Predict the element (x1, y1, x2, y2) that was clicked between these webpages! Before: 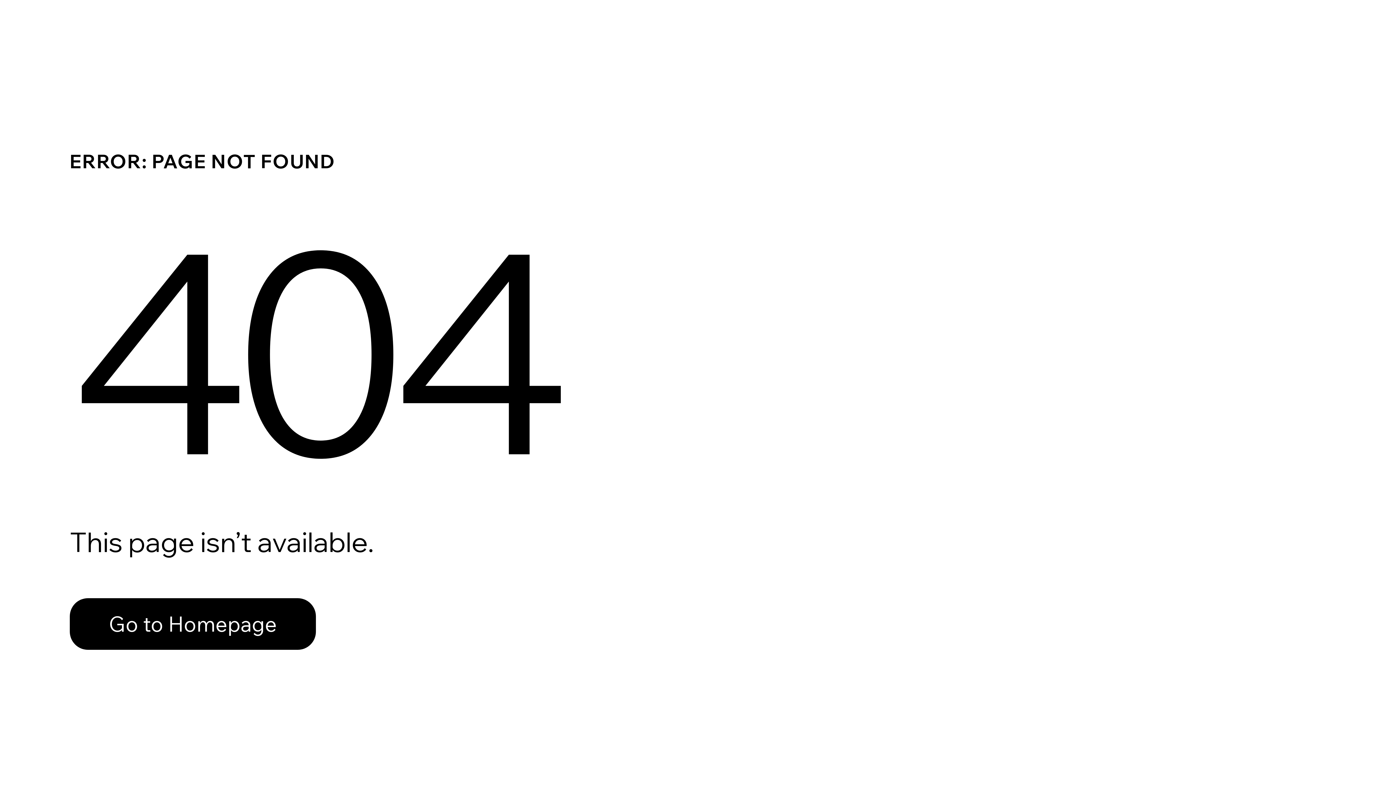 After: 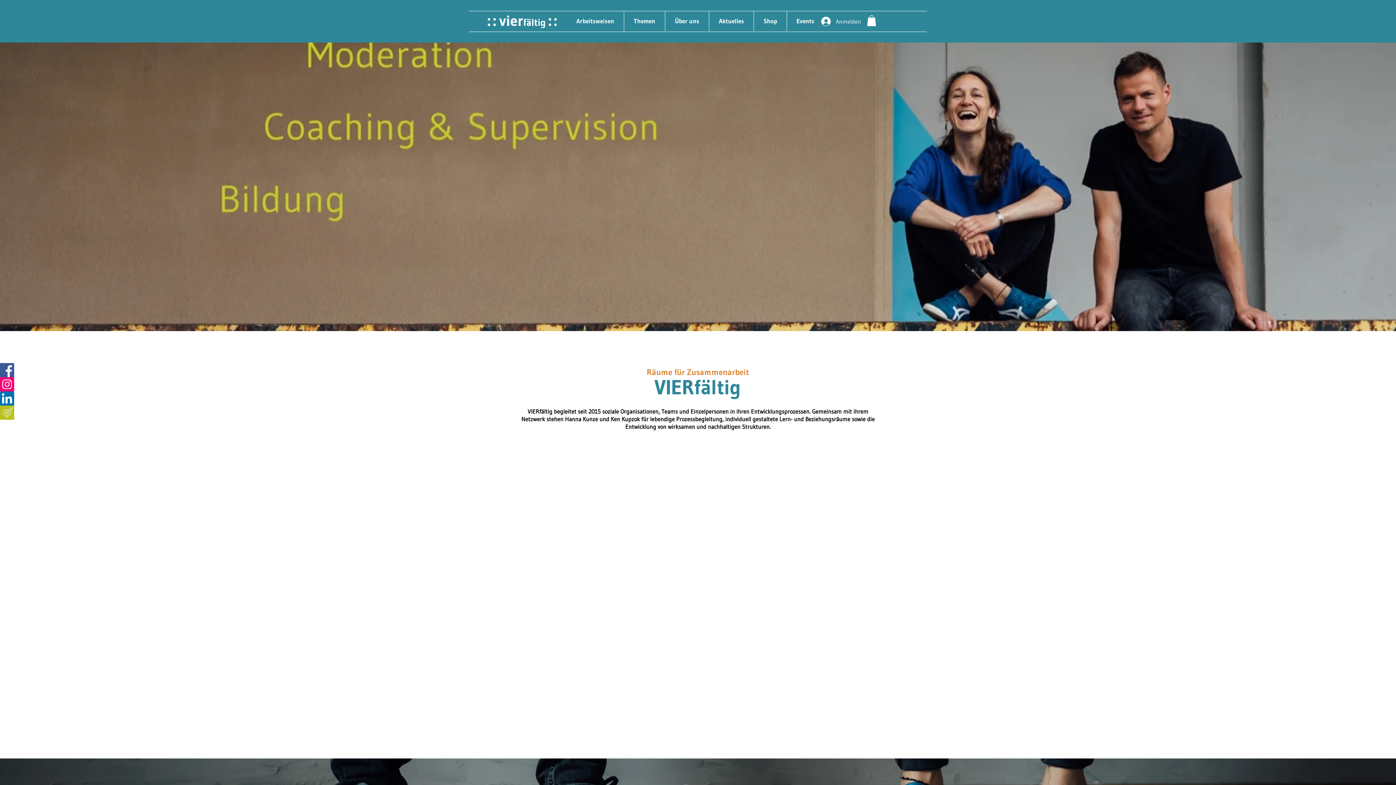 Action: label: Go to Homepage bbox: (69, 582, 768, 659)